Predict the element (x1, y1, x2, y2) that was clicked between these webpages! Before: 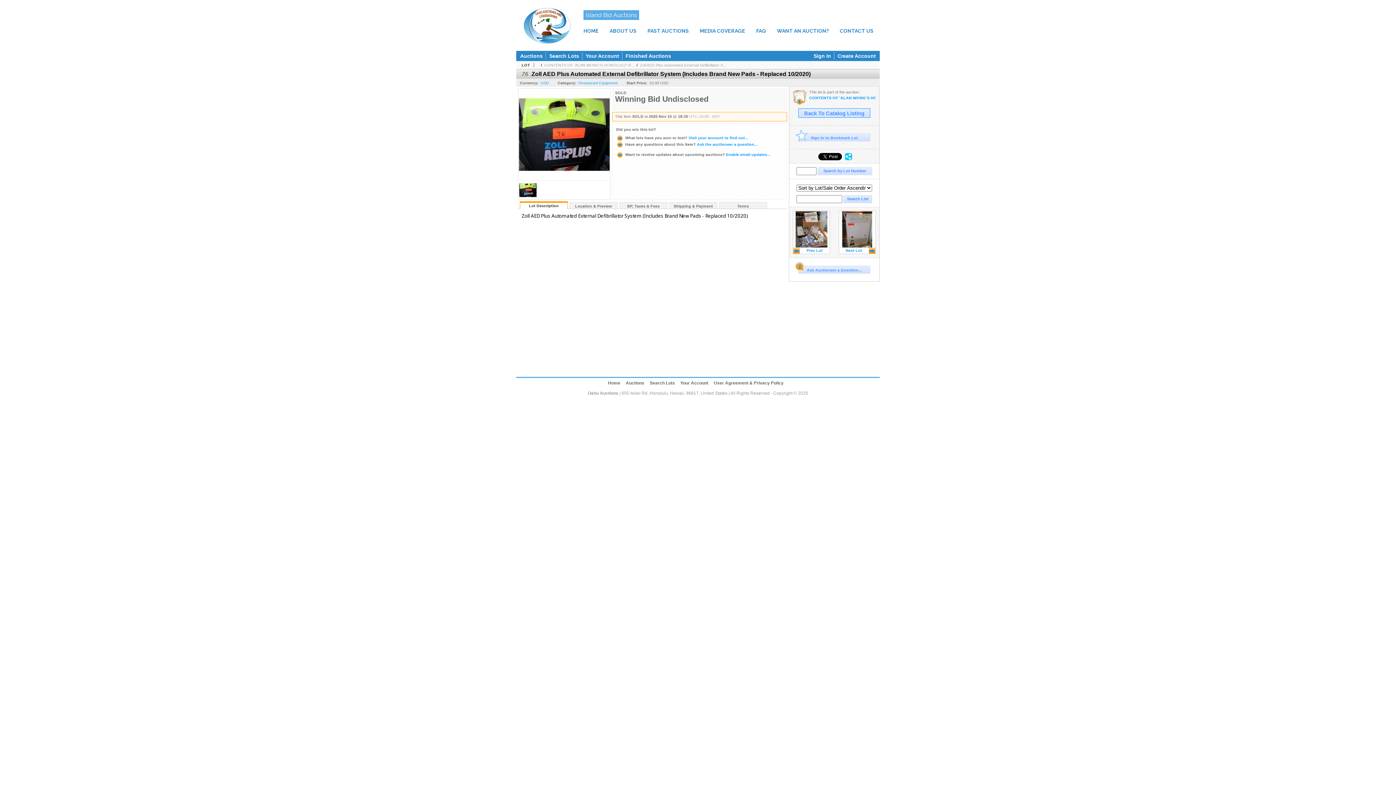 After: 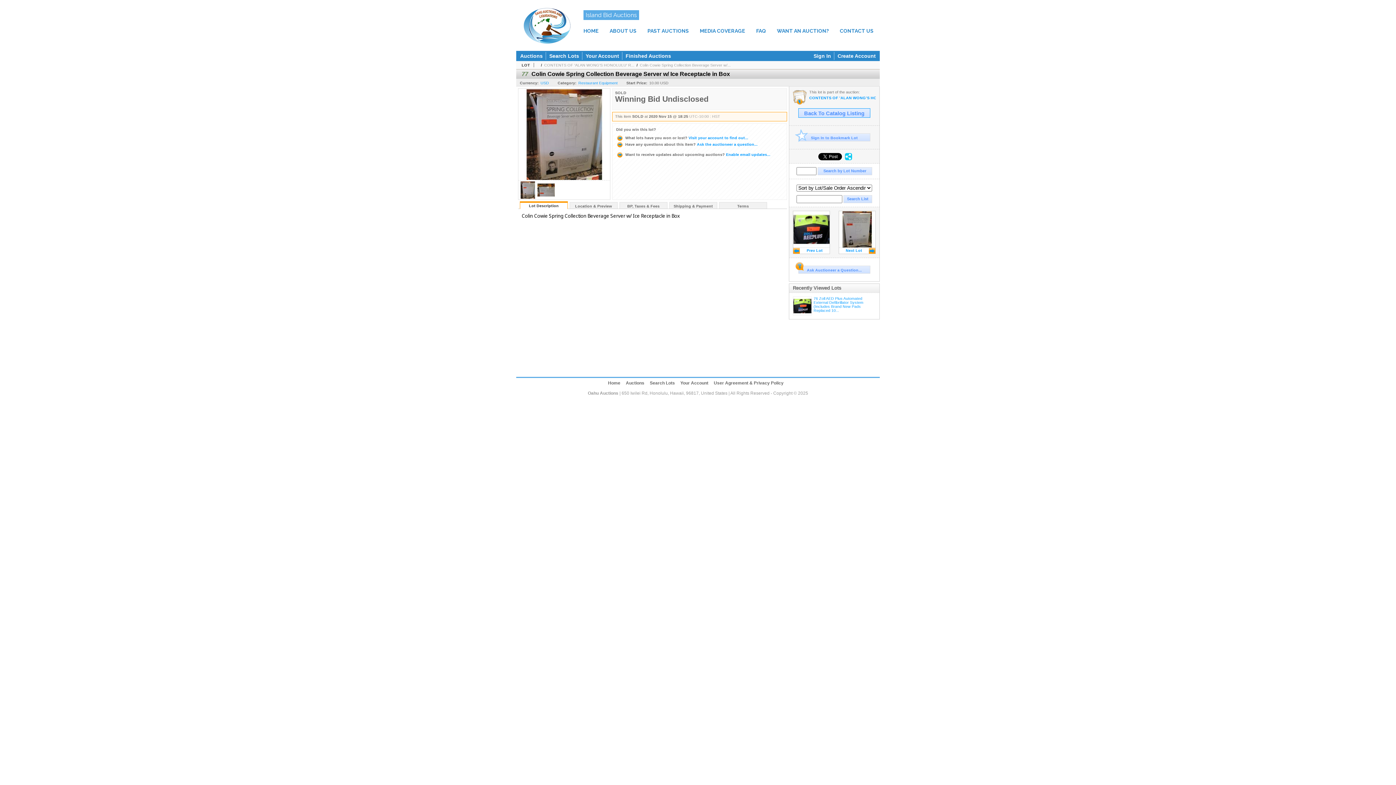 Action: label: Next Lot bbox: (838, 210, 876, 254)